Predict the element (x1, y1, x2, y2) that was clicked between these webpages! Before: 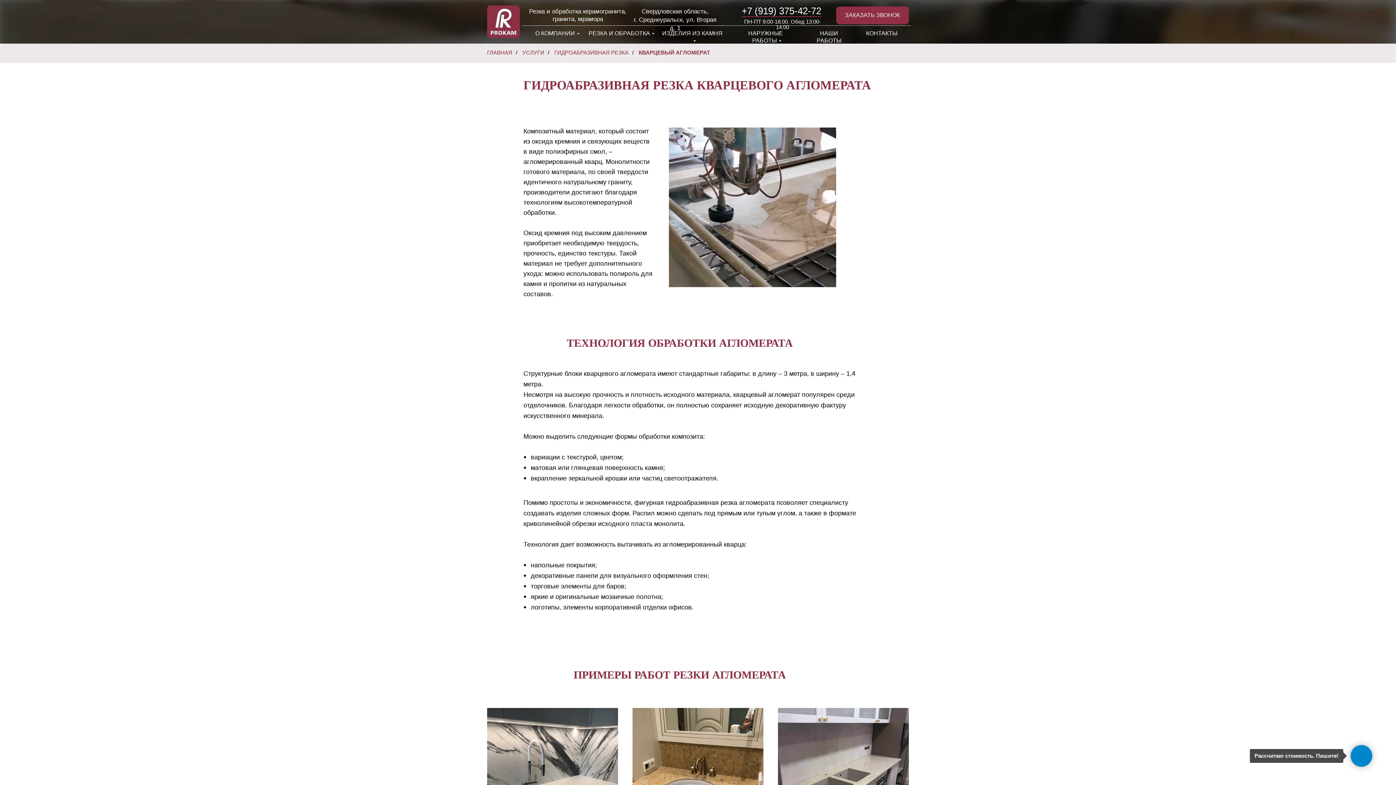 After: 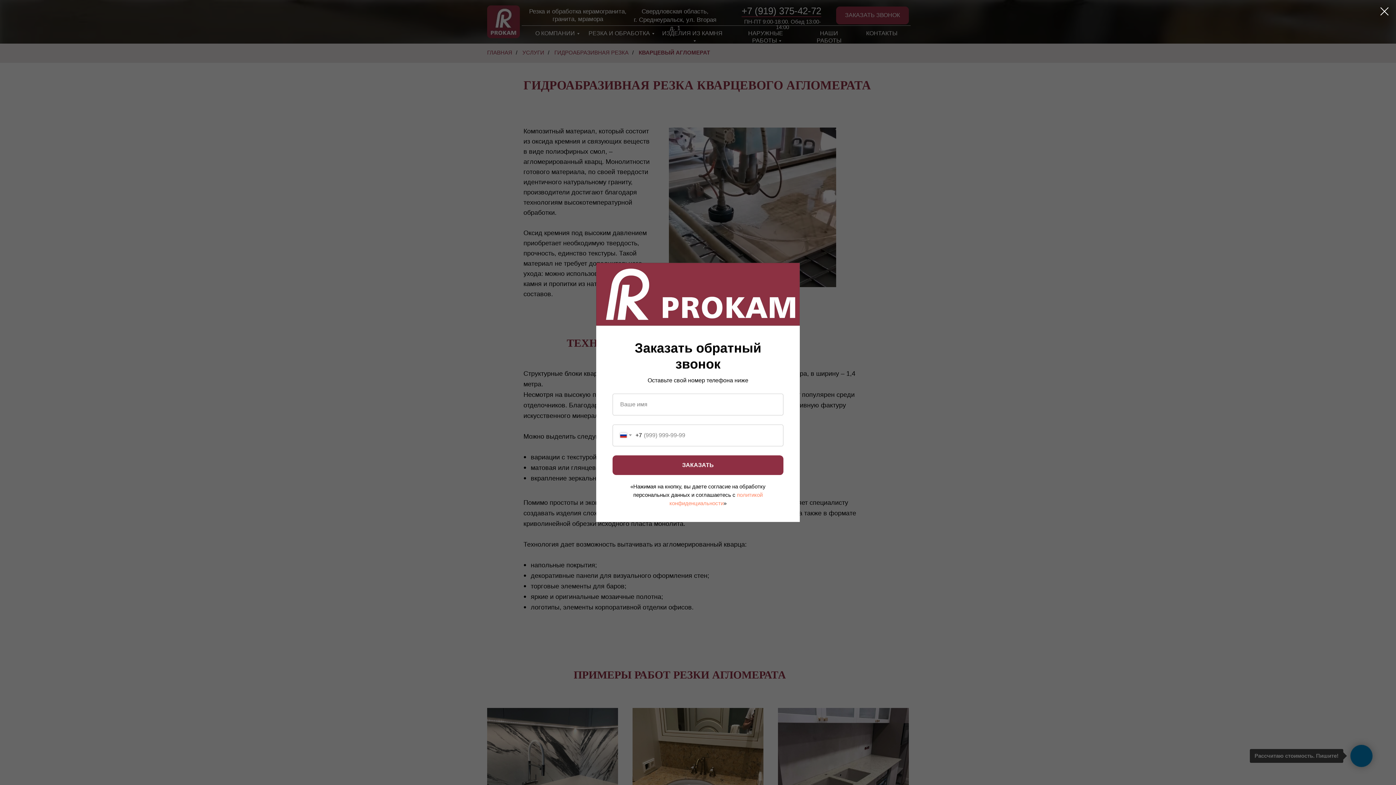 Action: bbox: (836, 6, 909, 24) label: ЗАКАЗАТЬ ЗВОНОК